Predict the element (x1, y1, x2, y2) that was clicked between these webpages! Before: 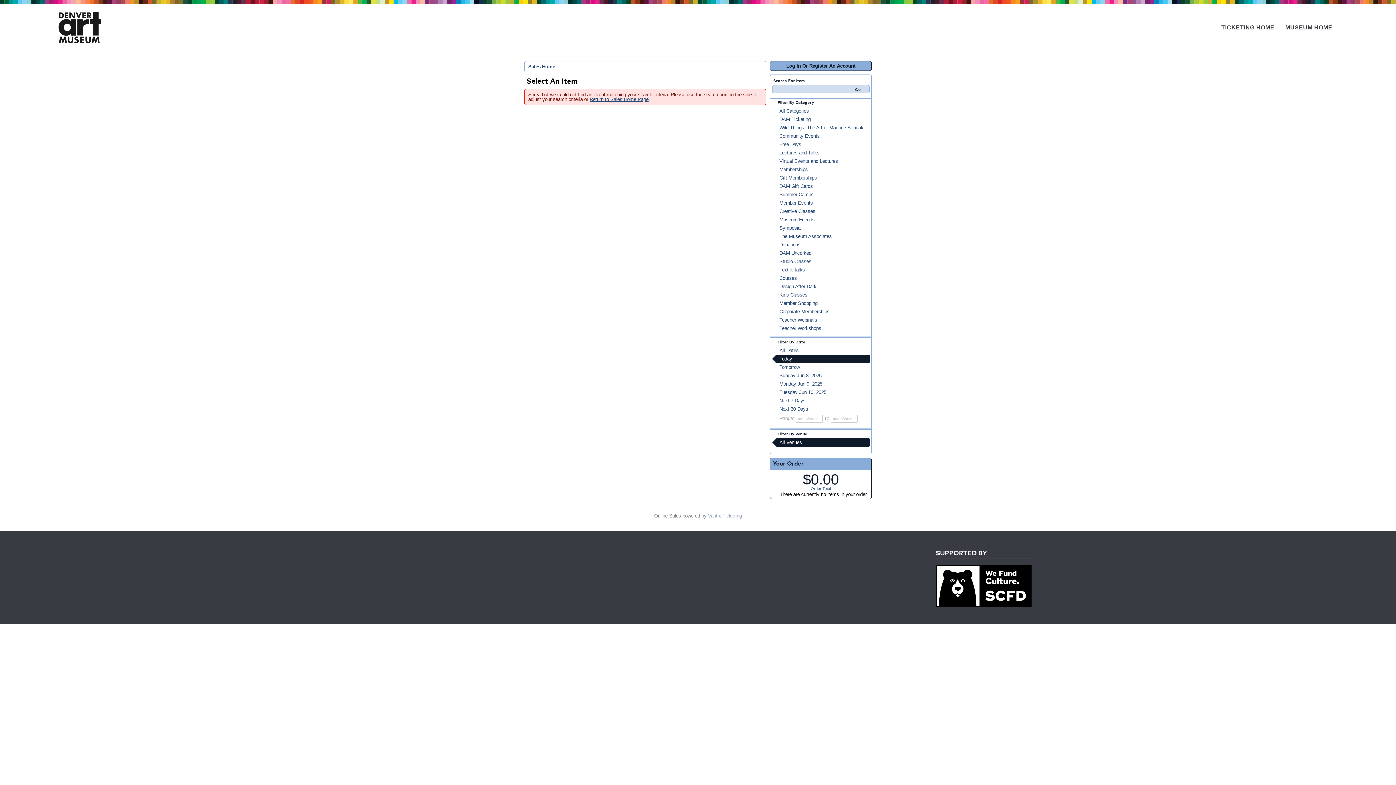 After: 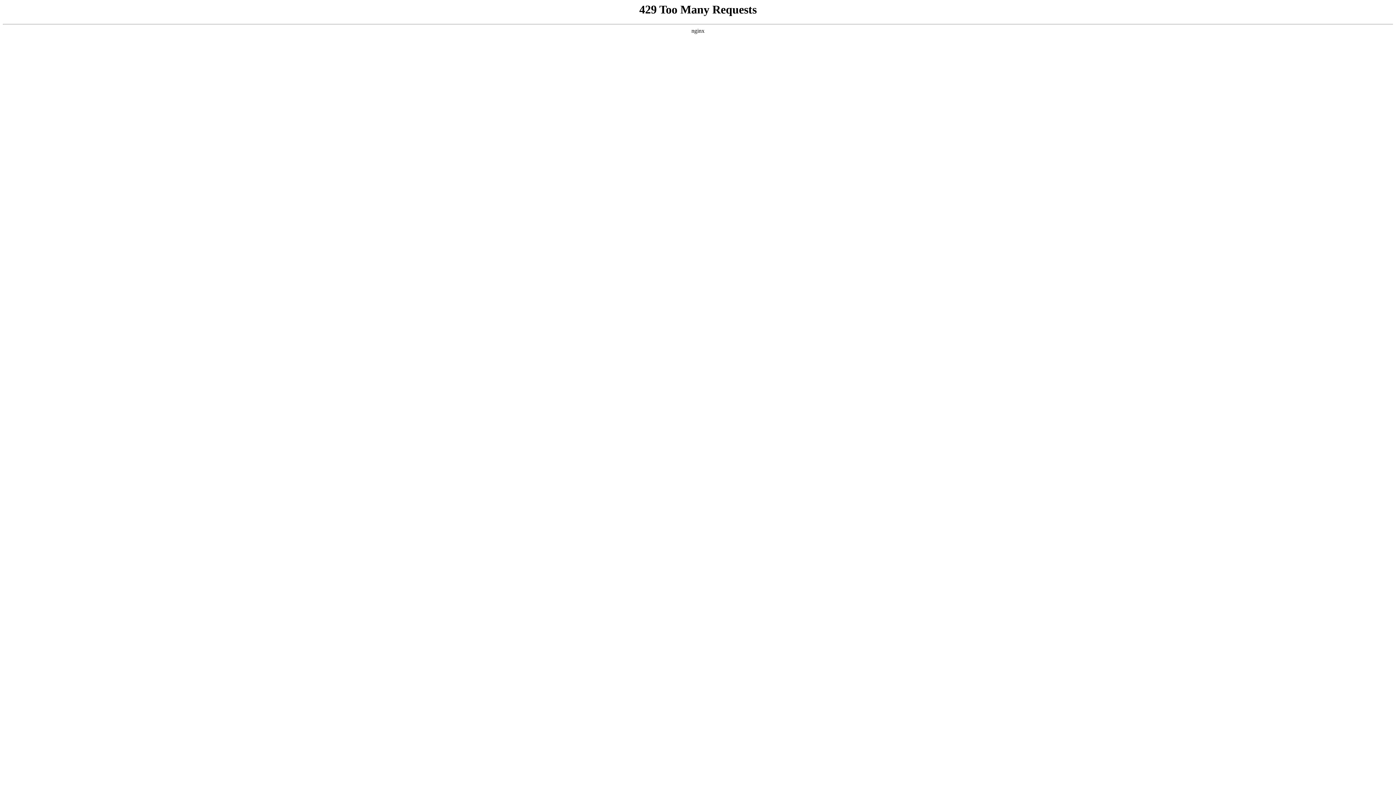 Action: bbox: (935, 601, 1031, 608)